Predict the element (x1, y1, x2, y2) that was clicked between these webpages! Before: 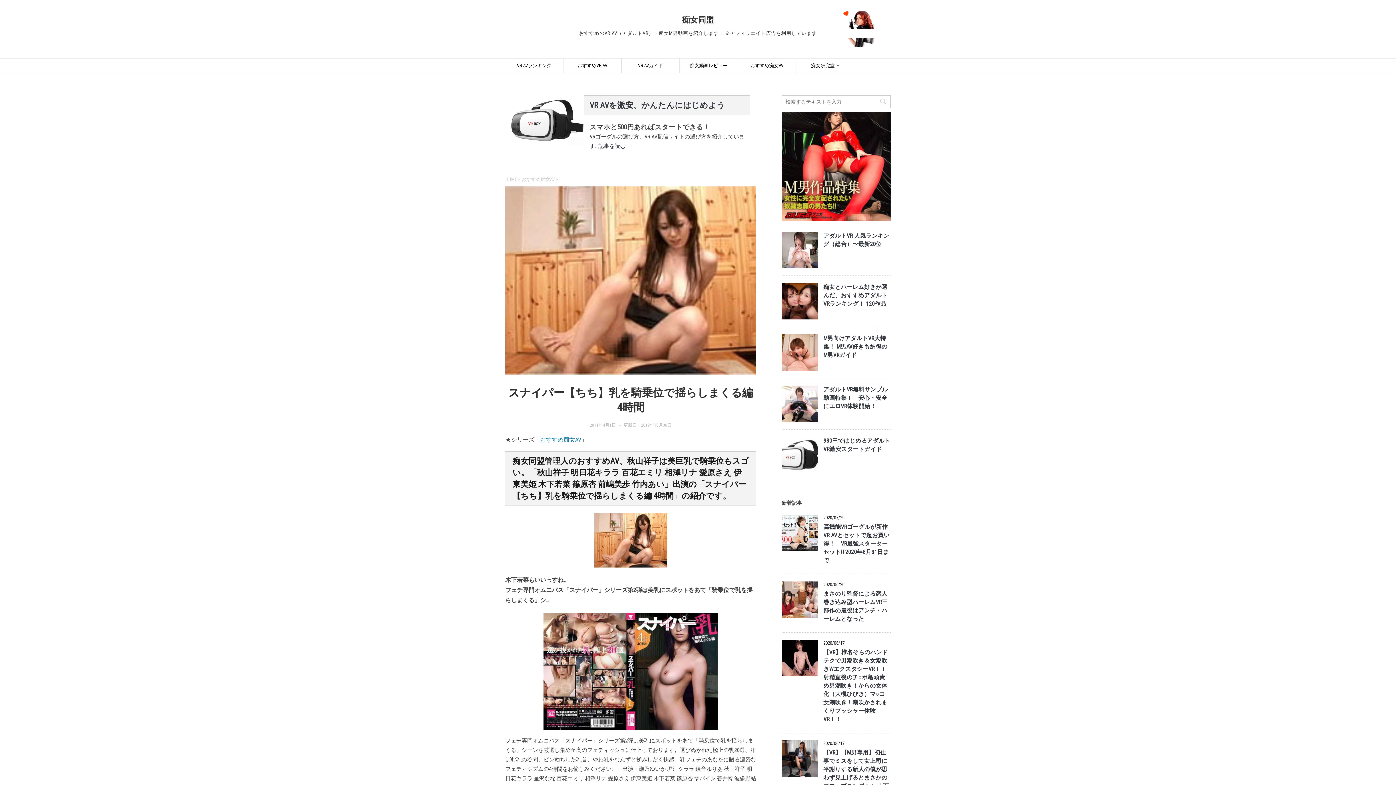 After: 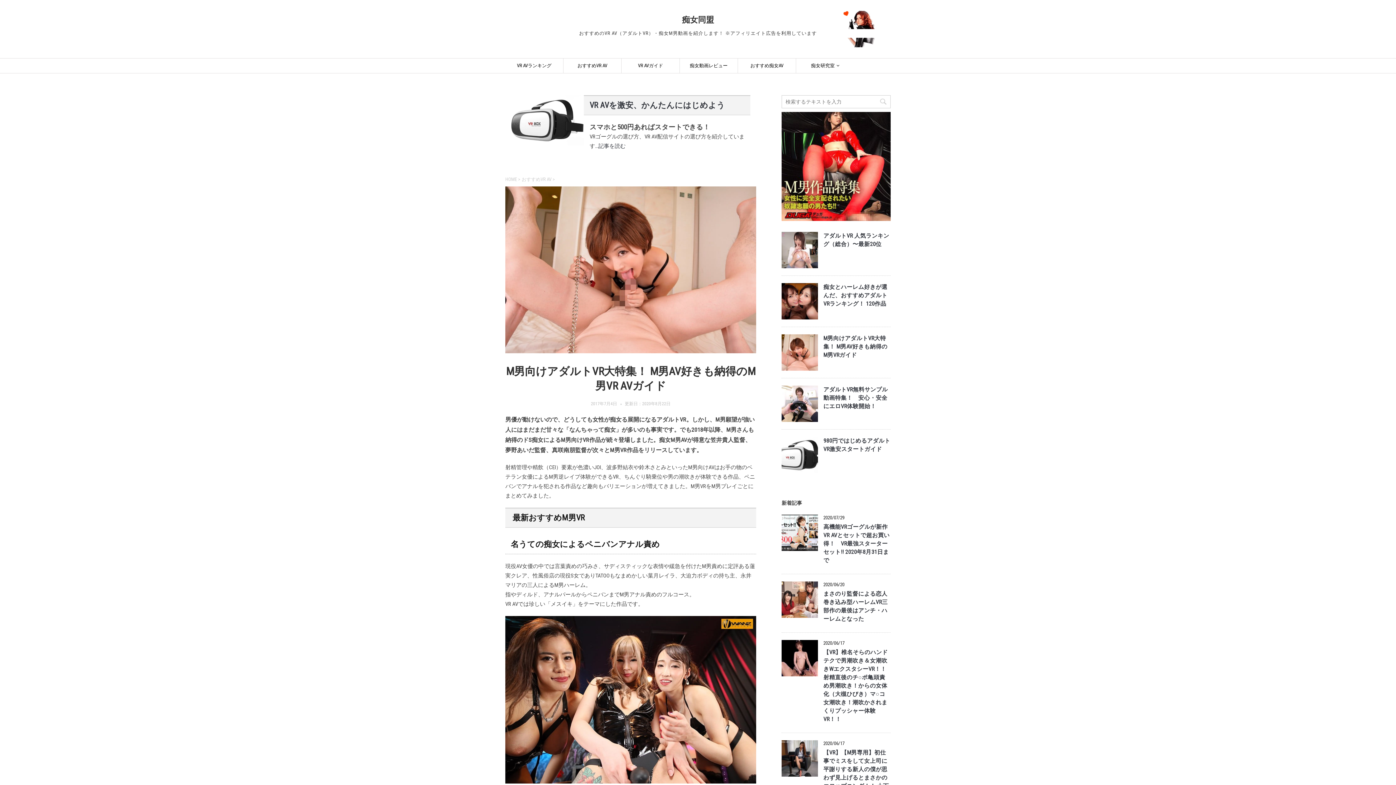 Action: bbox: (781, 364, 818, 370)